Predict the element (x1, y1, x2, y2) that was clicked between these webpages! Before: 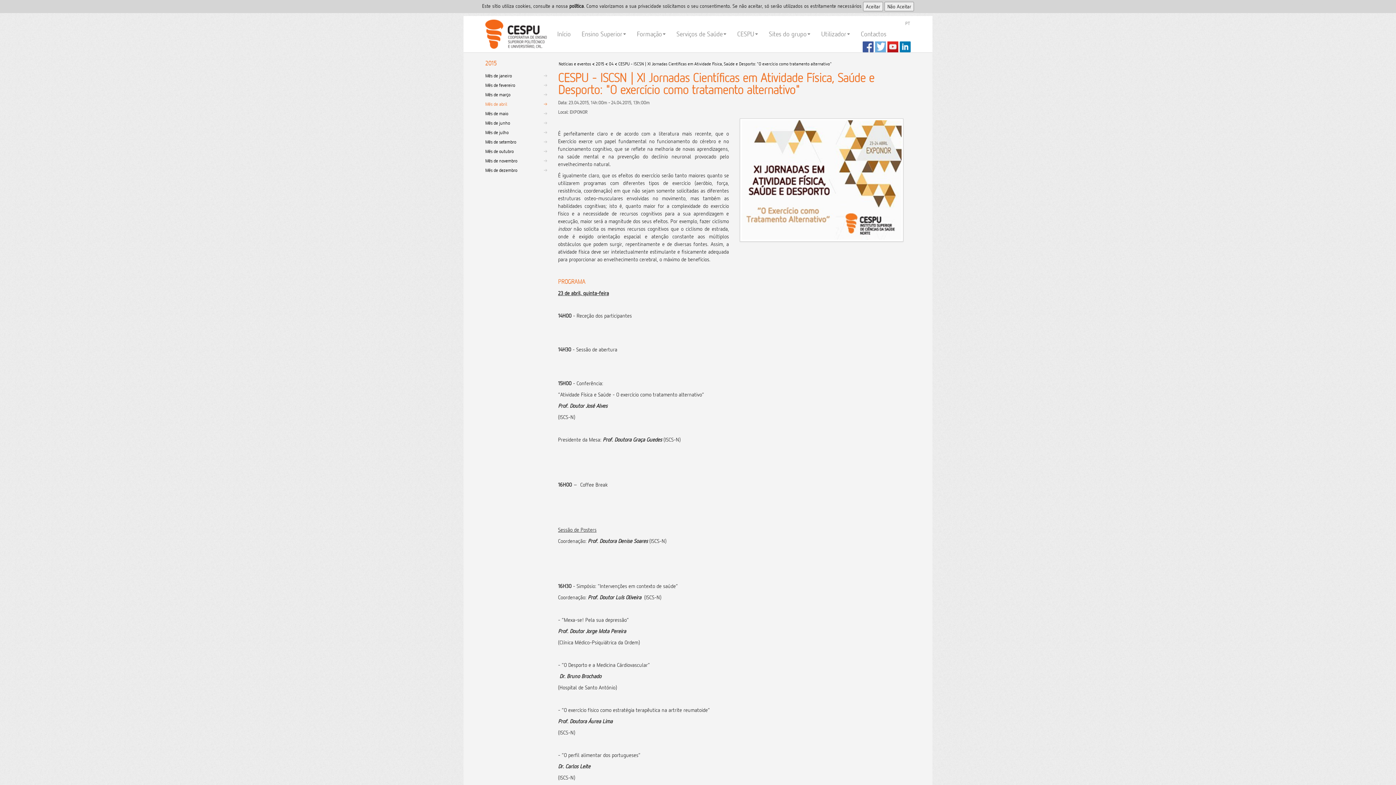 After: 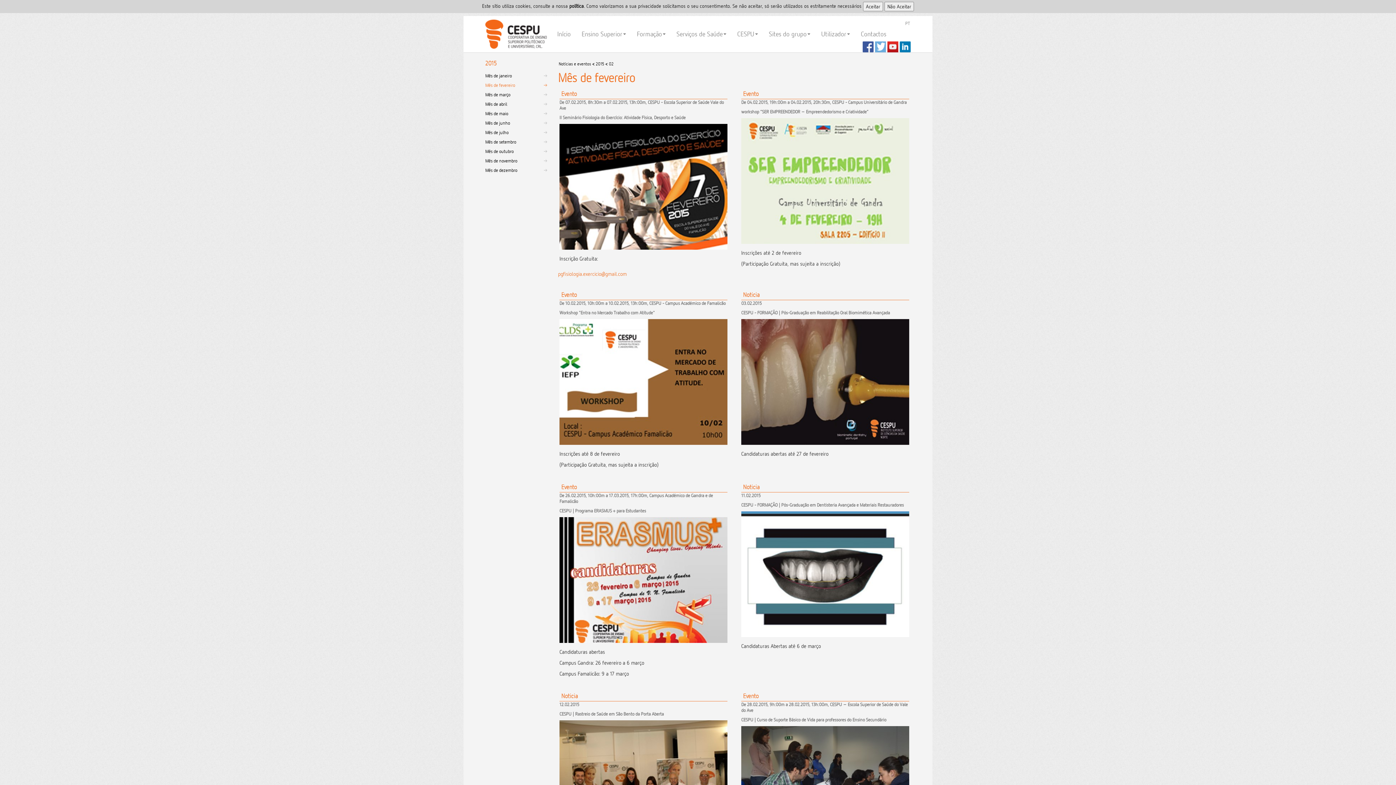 Action: label: Mês de fevereiro bbox: (485, 80, 547, 89)